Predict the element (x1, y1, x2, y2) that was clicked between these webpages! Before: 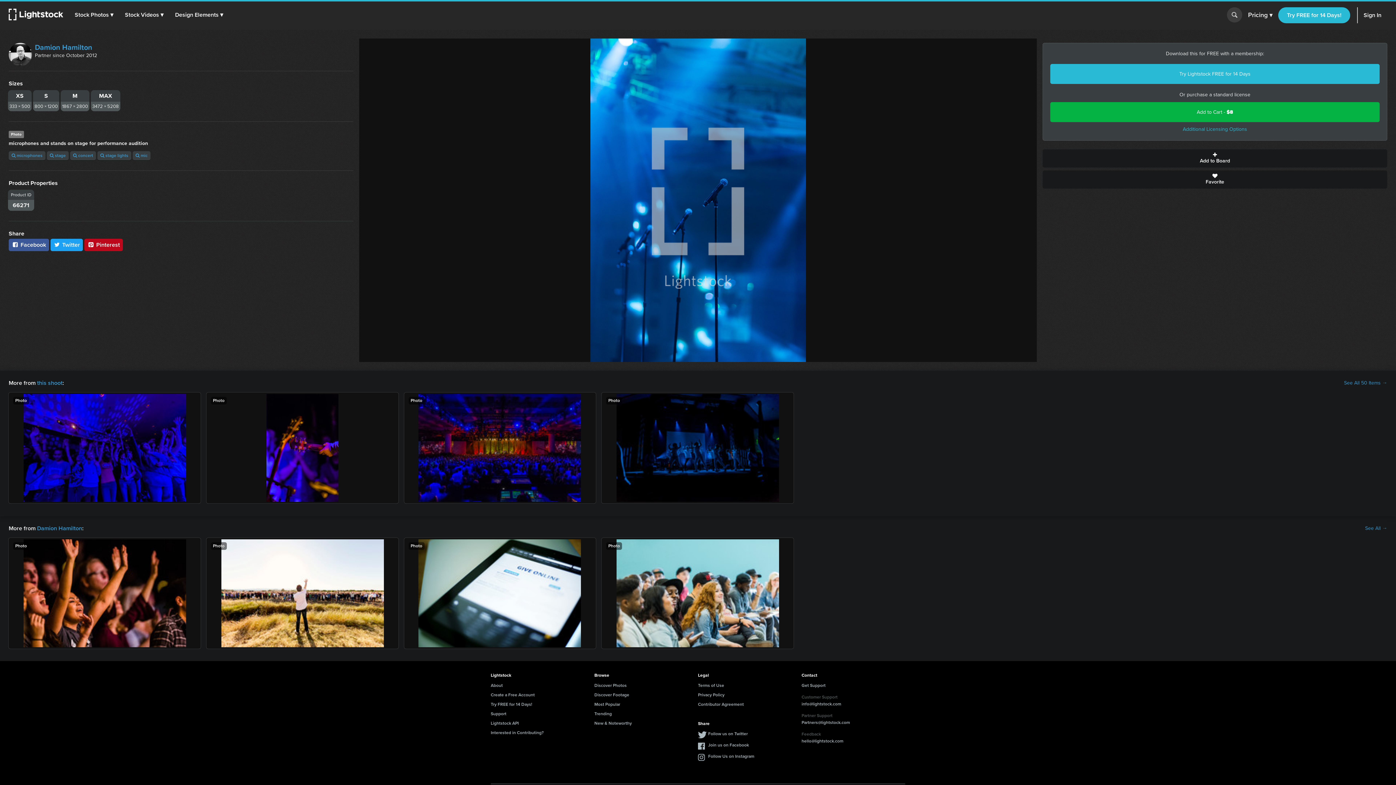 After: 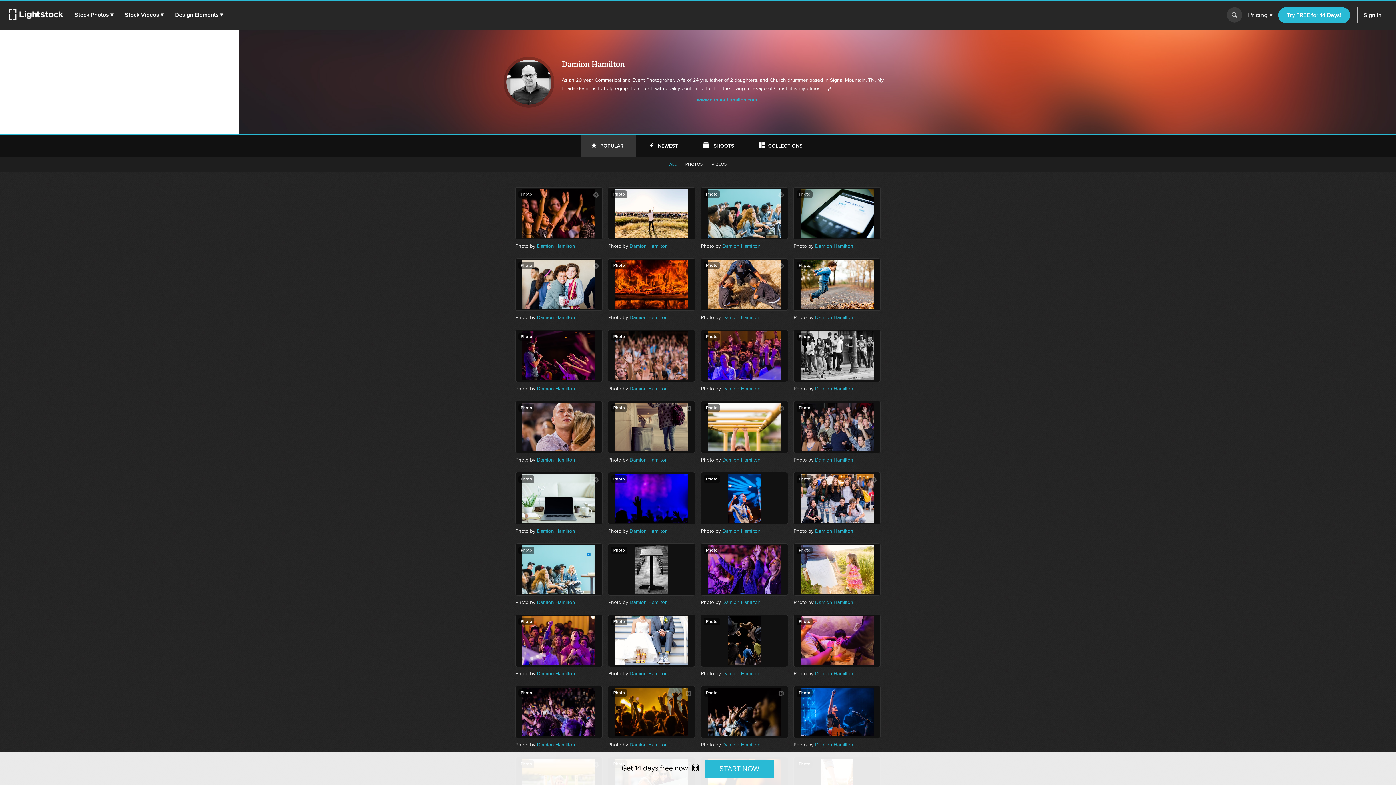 Action: bbox: (37, 524, 82, 532) label: Damion Hamilton